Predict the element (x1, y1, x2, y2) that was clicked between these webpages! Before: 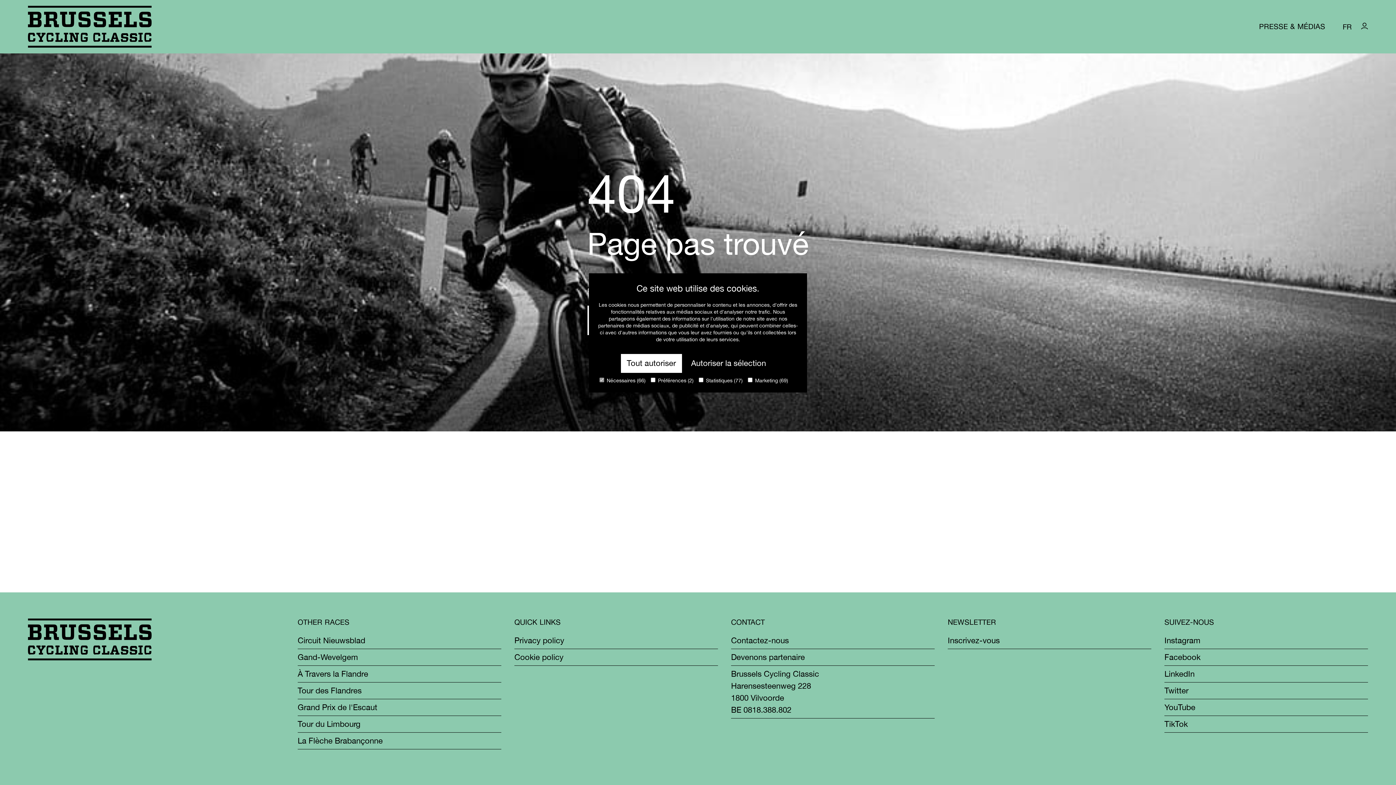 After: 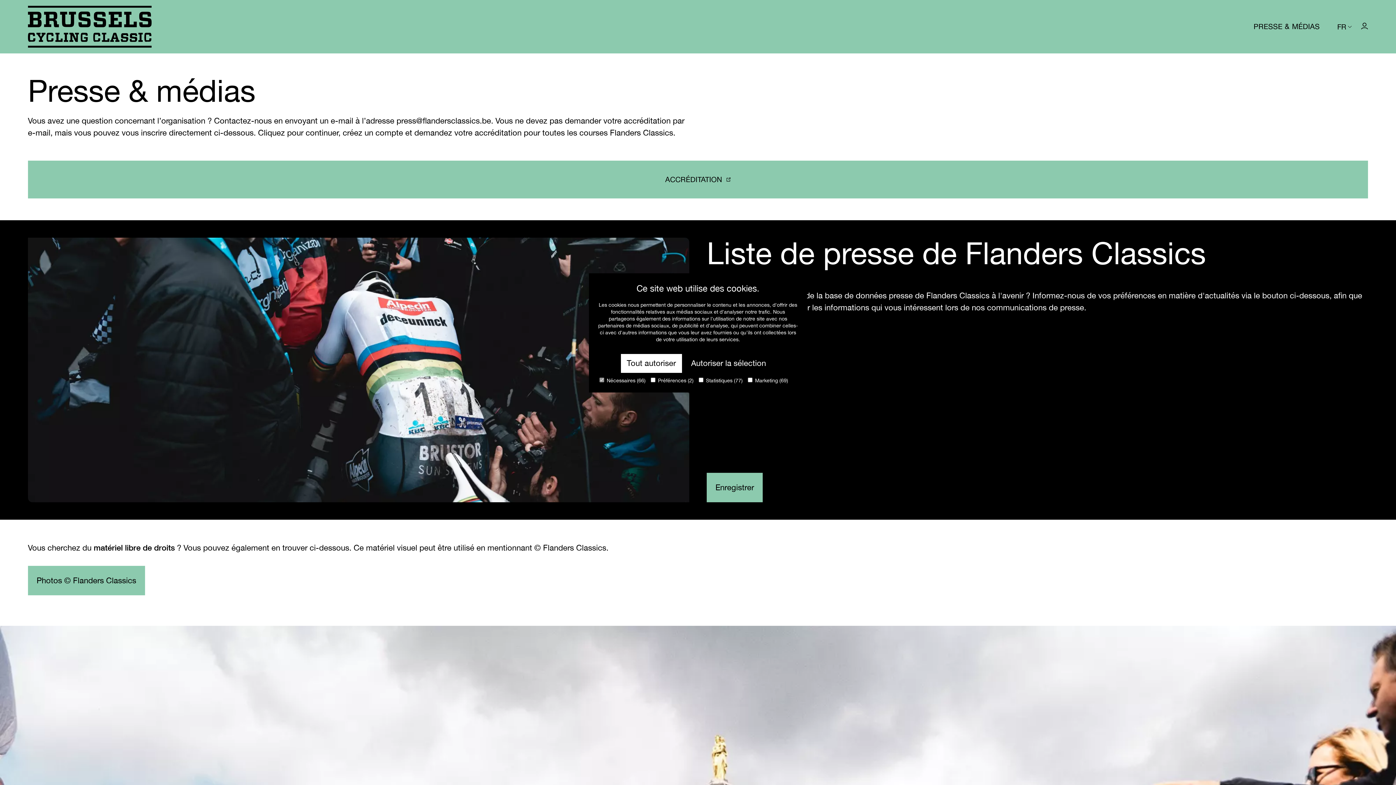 Action: label: PRESSE & MÉDIAS bbox: (1259, 22, 1325, 30)